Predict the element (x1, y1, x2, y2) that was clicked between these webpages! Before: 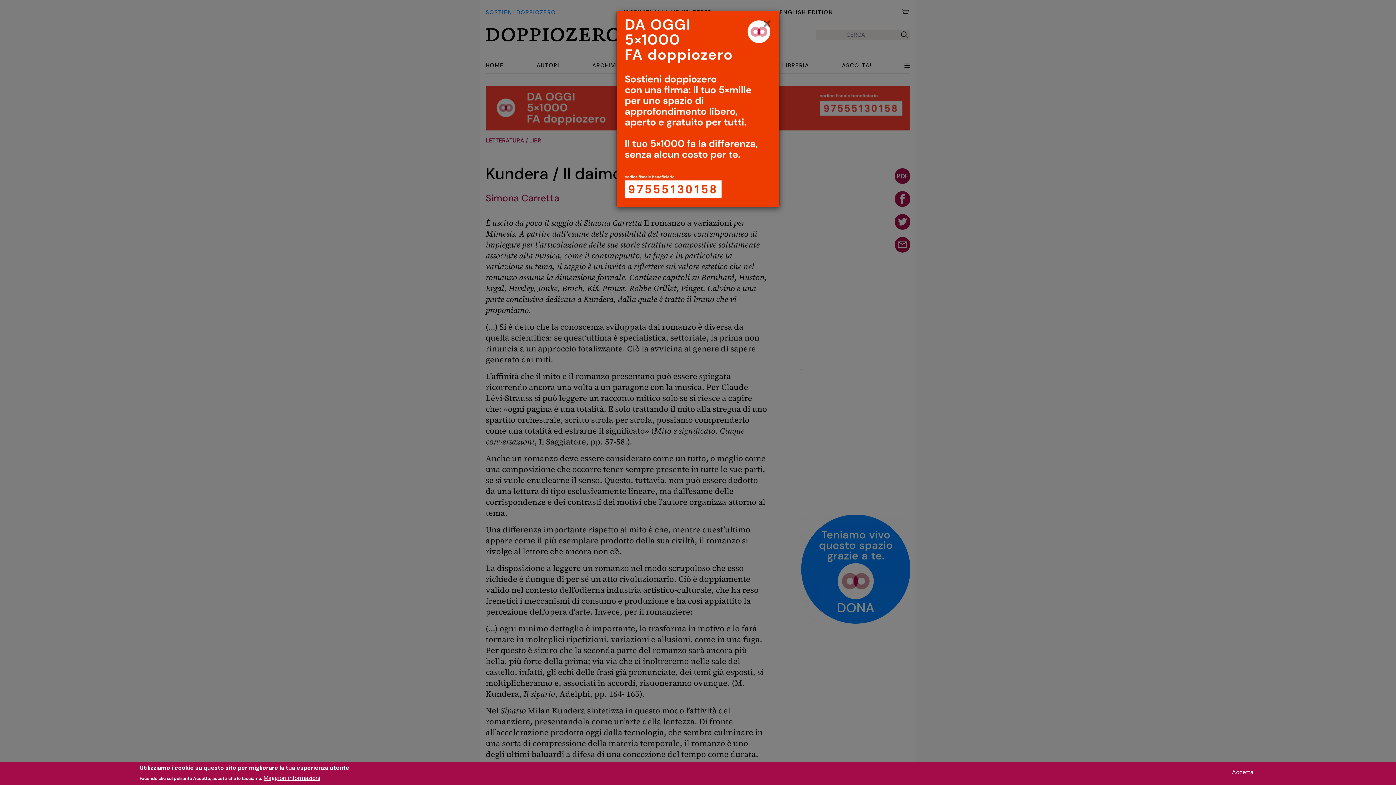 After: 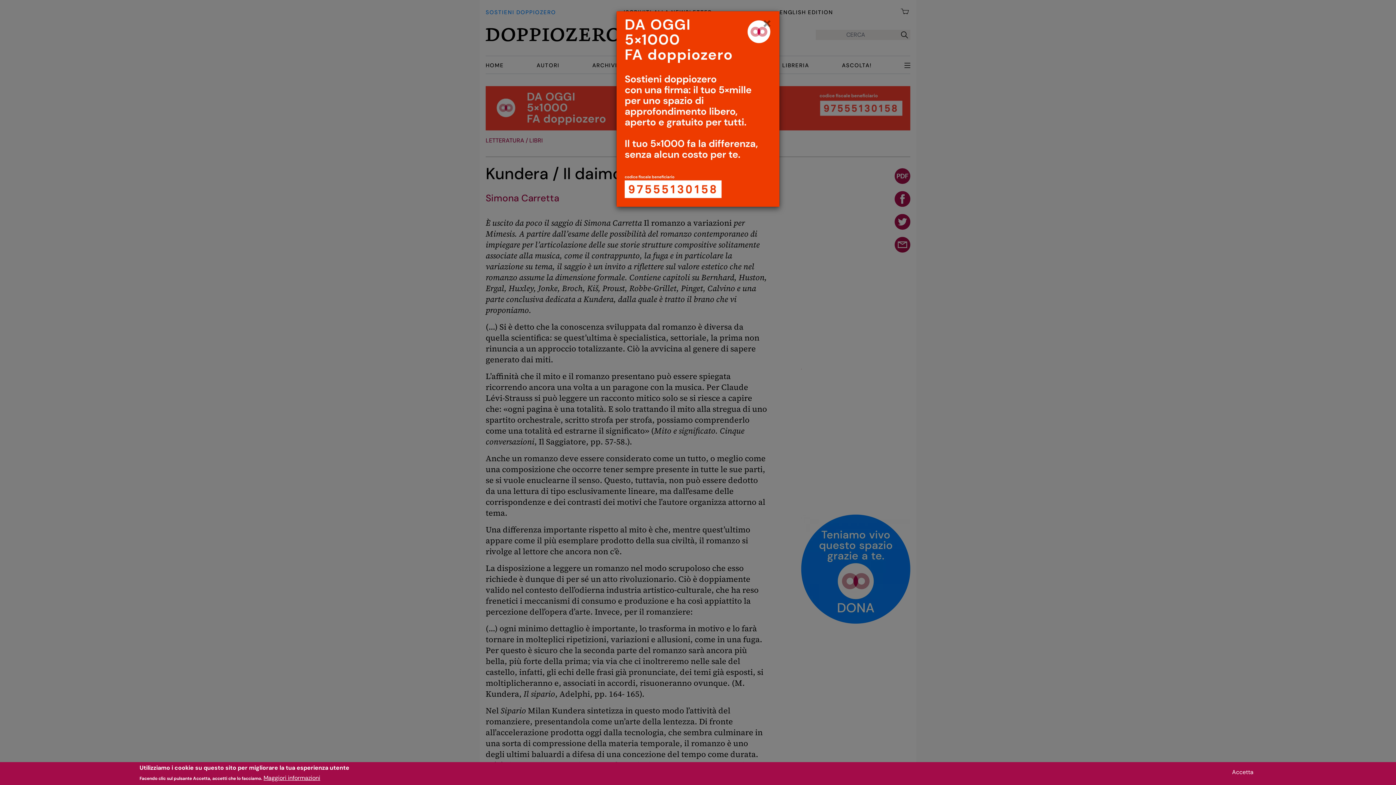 Action: label: Maggiori informazioni bbox: (263, 774, 320, 782)